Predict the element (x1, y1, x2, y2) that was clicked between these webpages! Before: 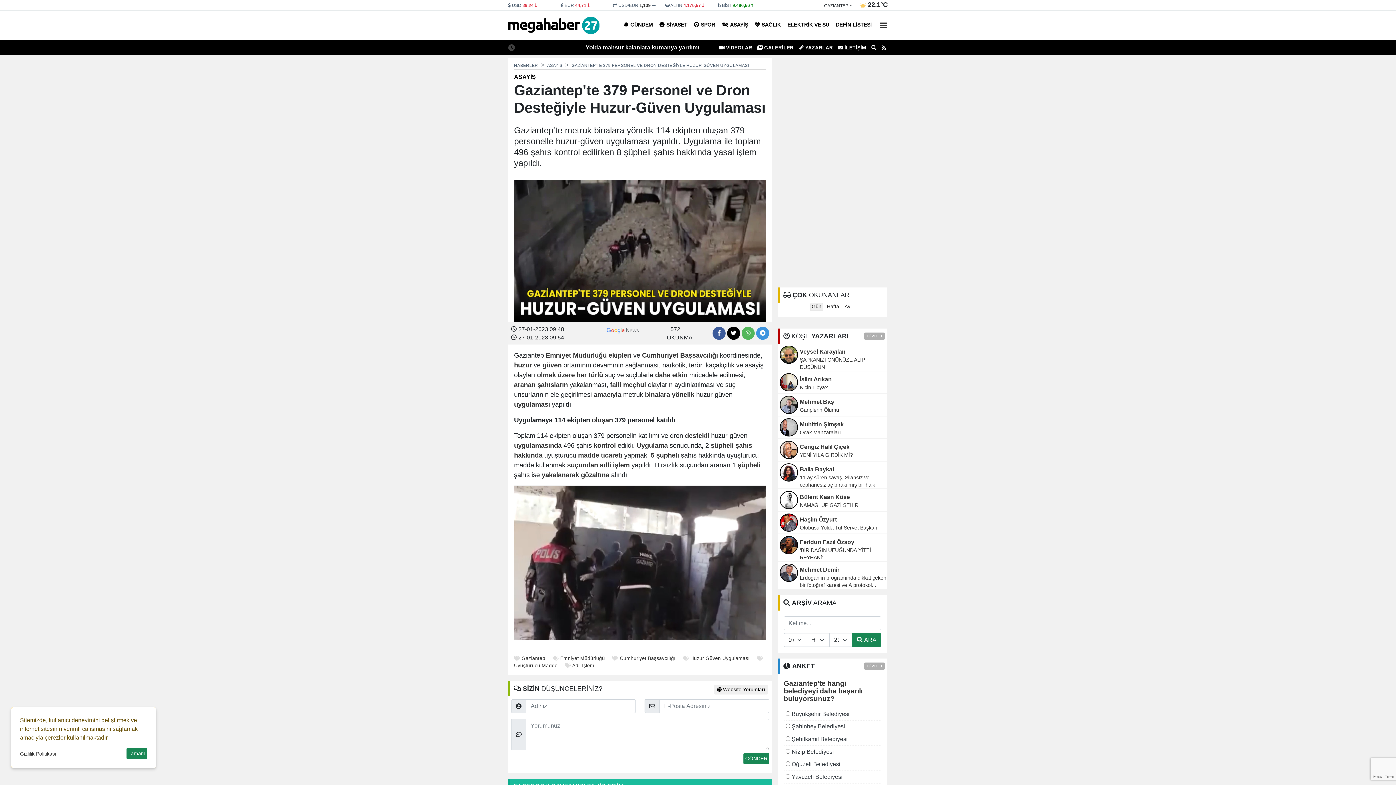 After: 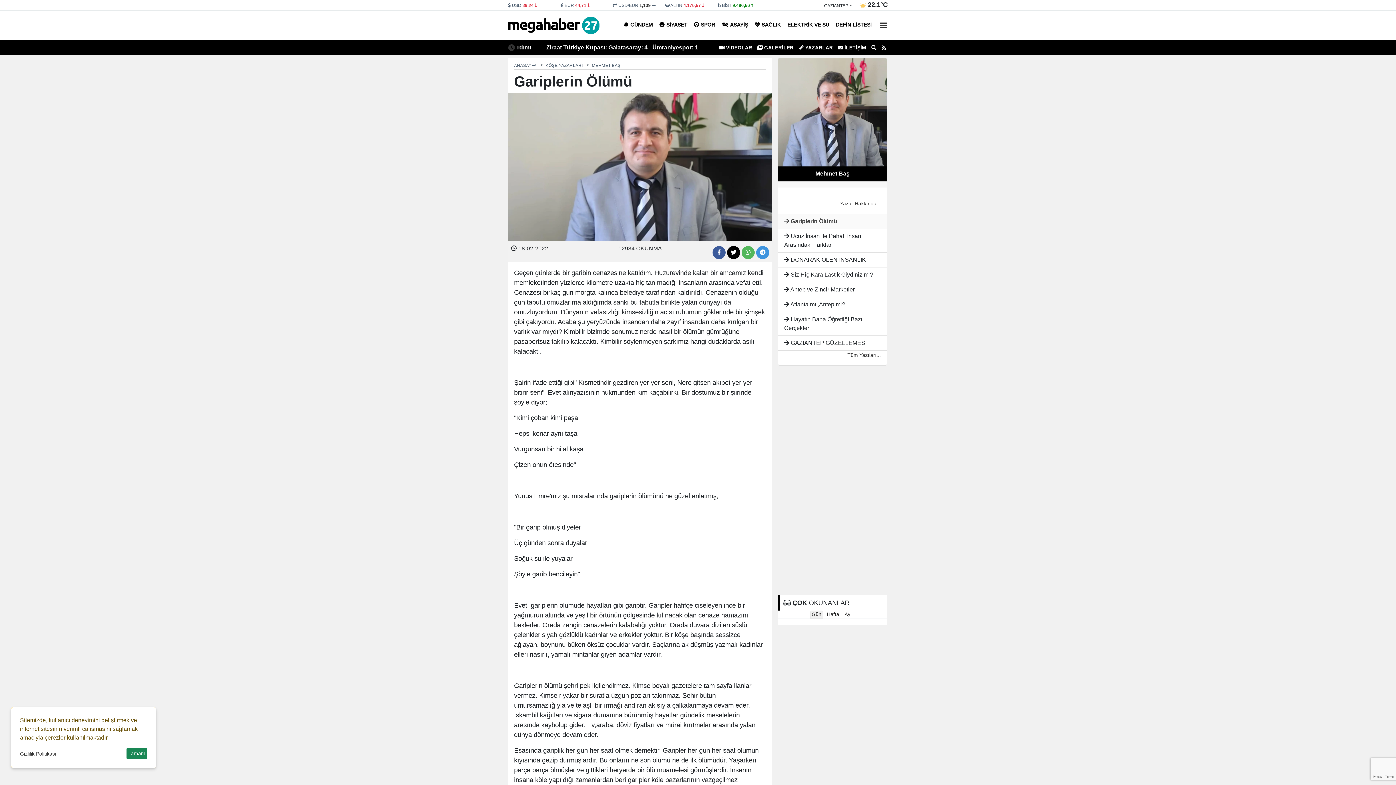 Action: label: Gariplerin Ölümü bbox: (800, 406, 887, 413)